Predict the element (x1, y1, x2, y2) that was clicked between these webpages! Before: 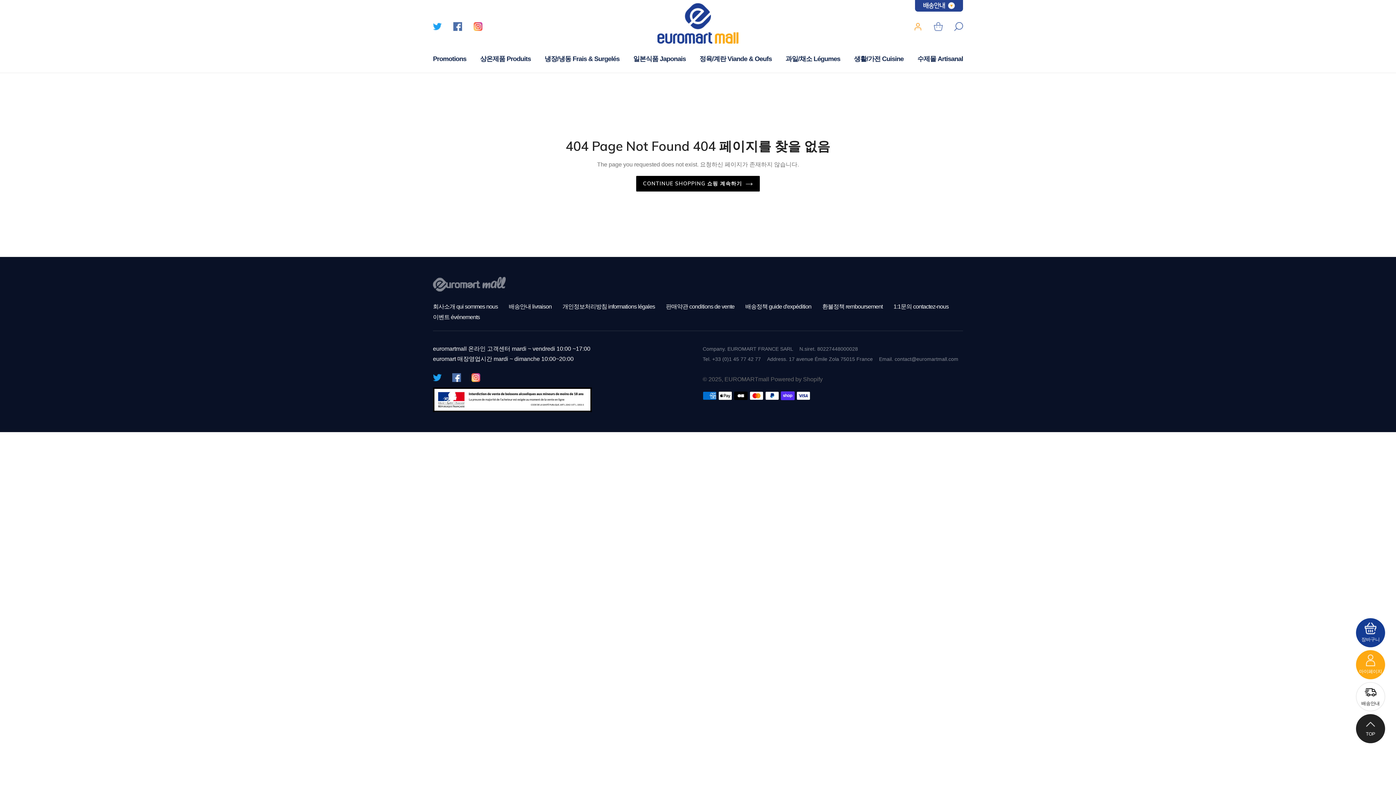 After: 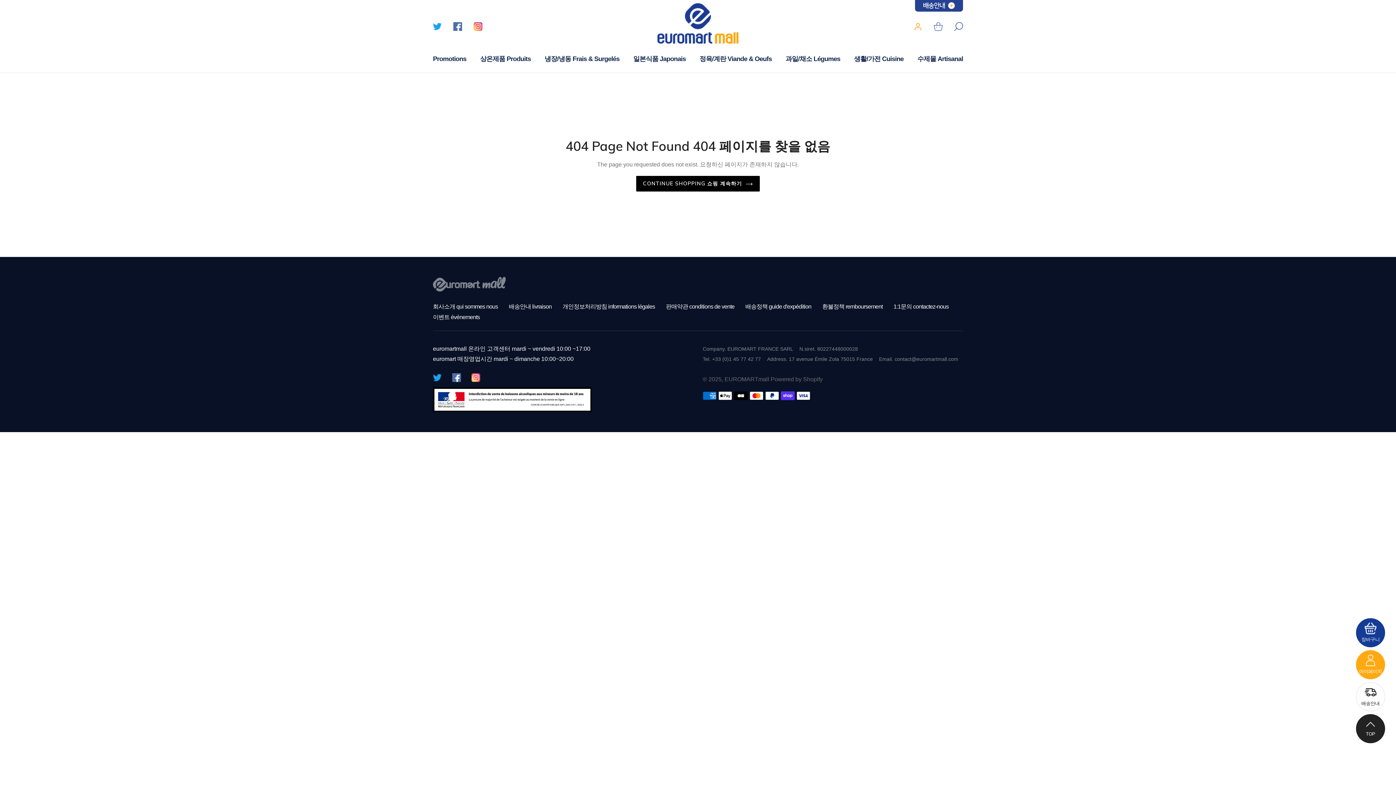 Action: bbox: (452, 377, 461, 383)